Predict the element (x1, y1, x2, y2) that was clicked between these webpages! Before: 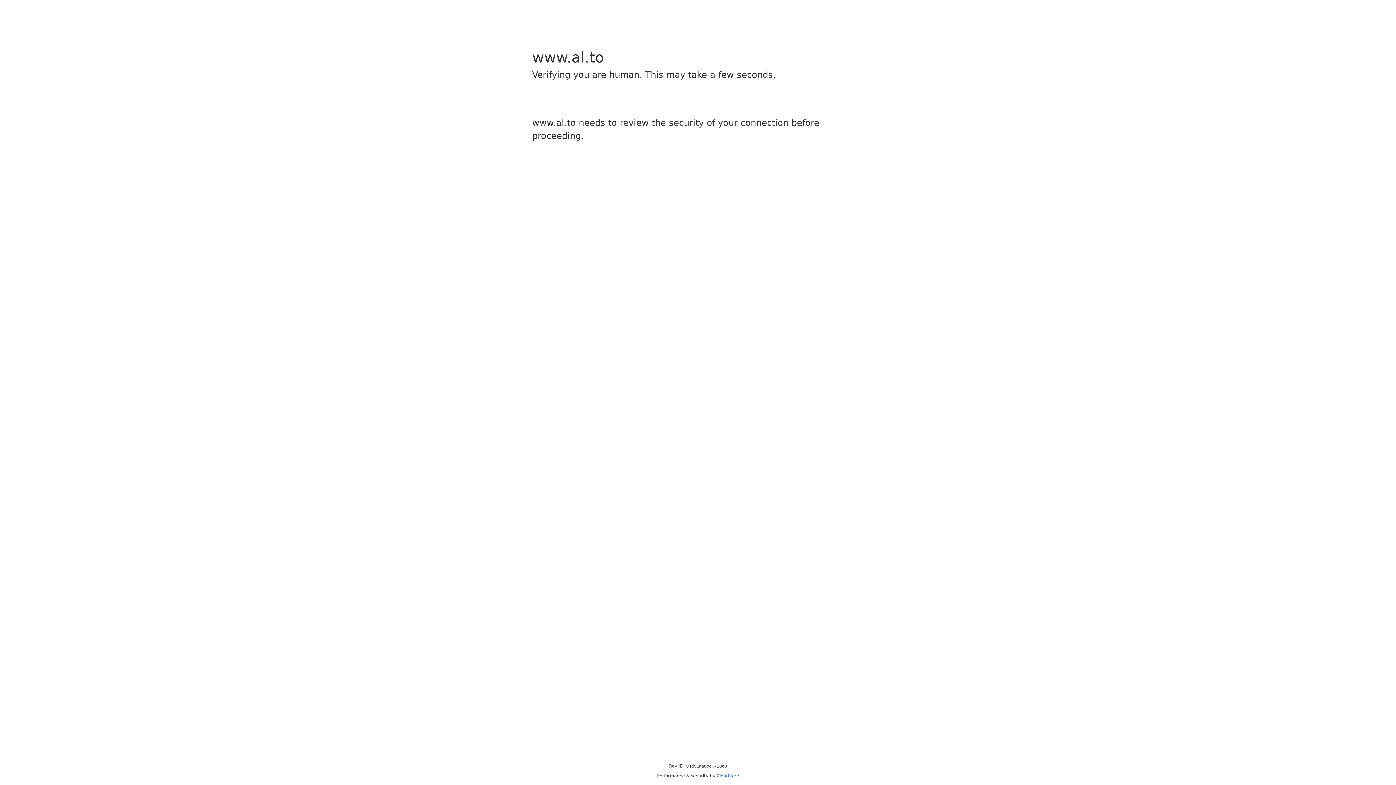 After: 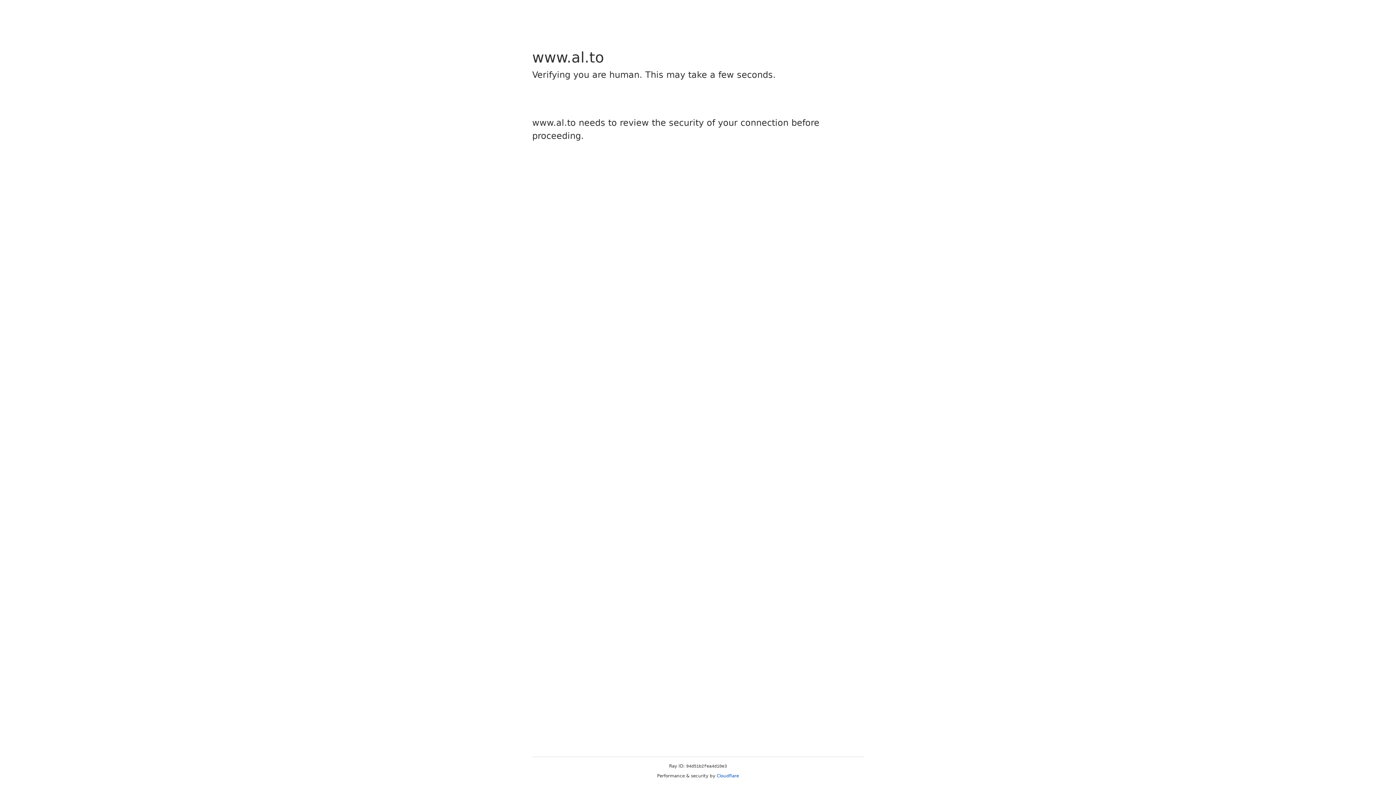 Action: bbox: (716, 773, 739, 778) label: Cloudflare